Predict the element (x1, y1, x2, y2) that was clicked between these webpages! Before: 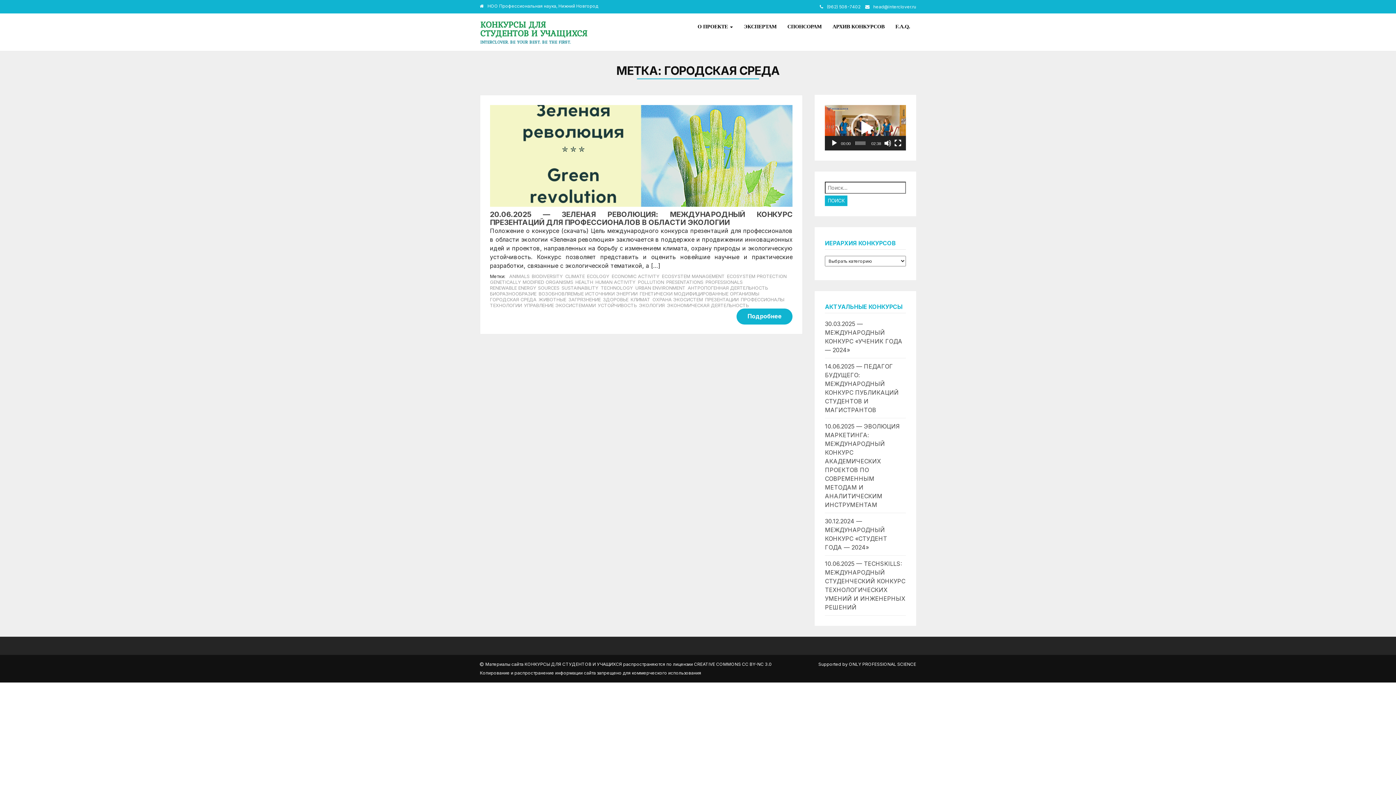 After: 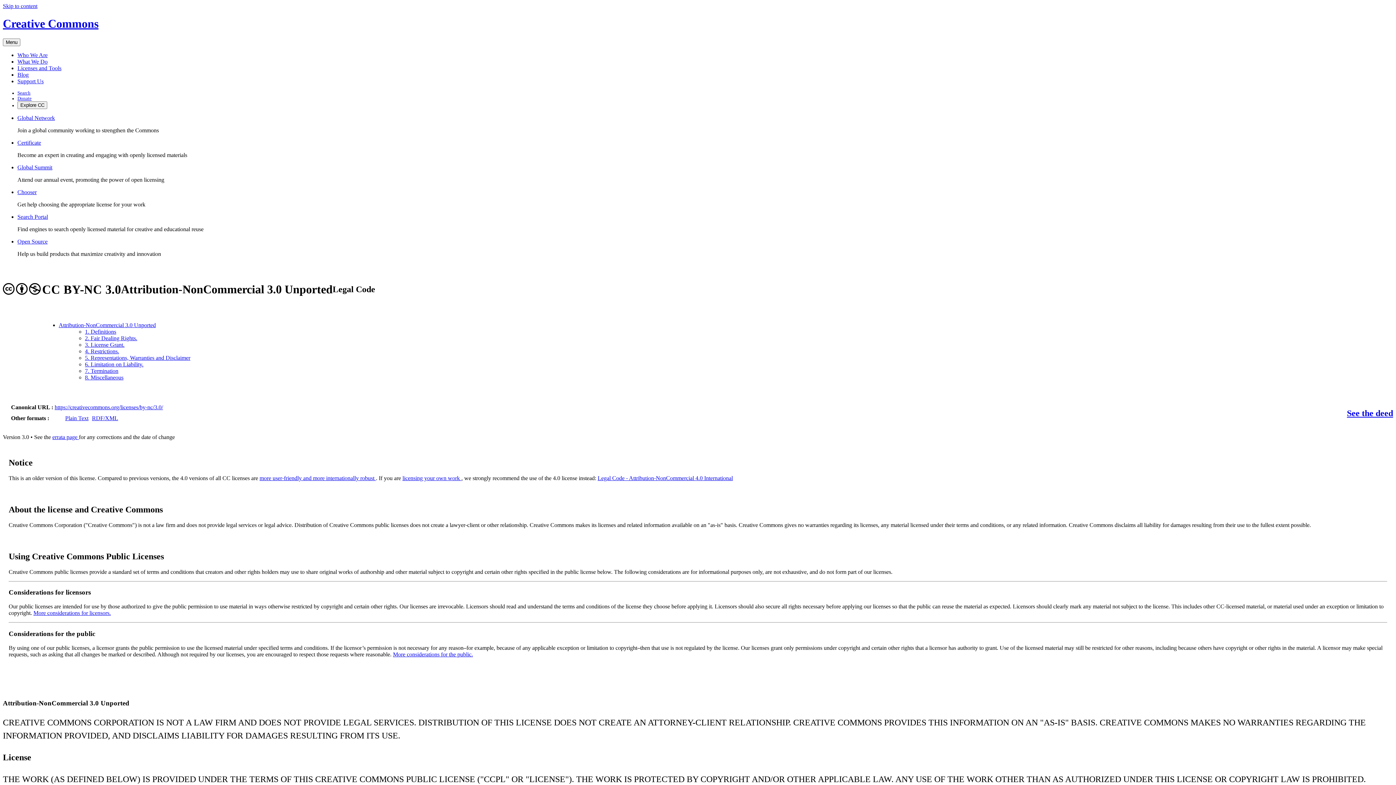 Action: label: CREATIVE COMMONS CC BY-NC 3.0 bbox: (694, 661, 772, 667)